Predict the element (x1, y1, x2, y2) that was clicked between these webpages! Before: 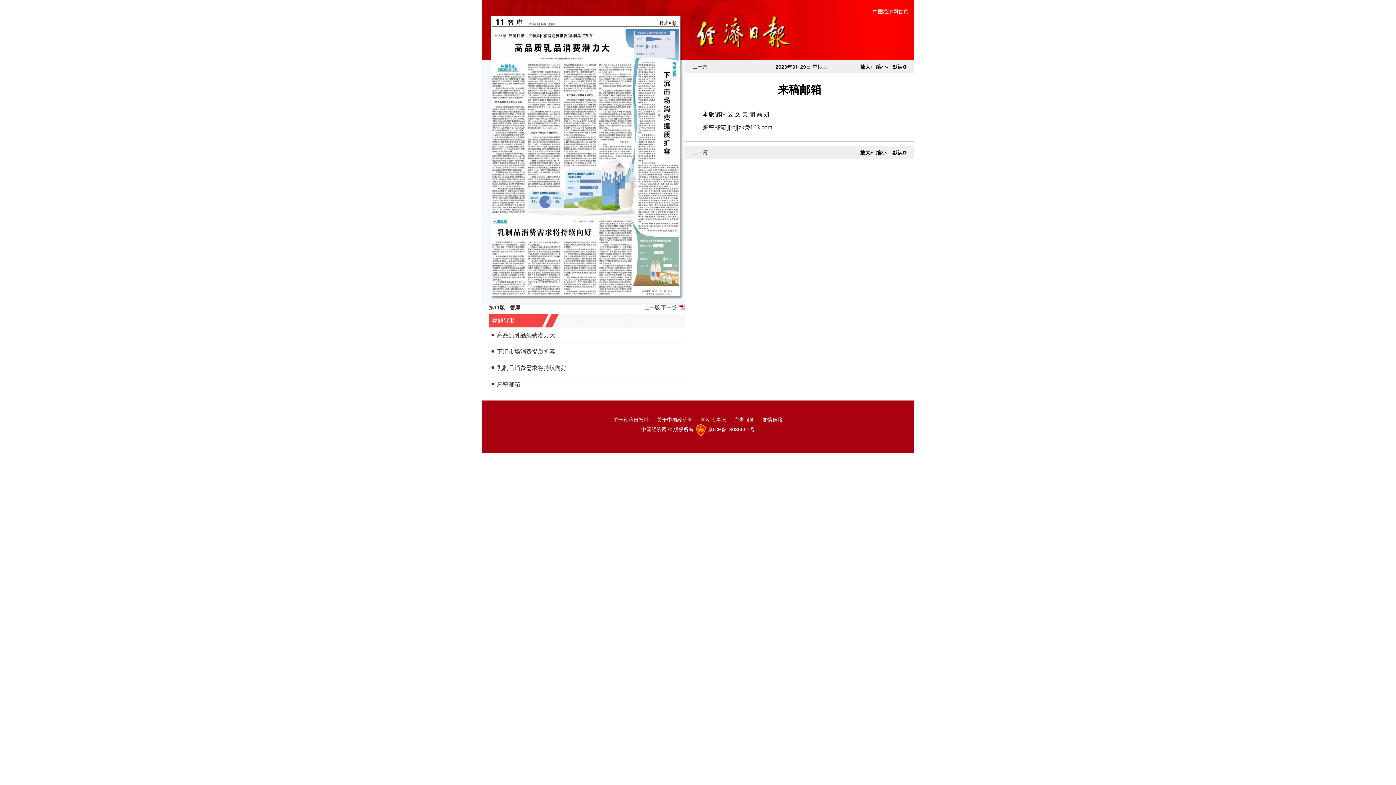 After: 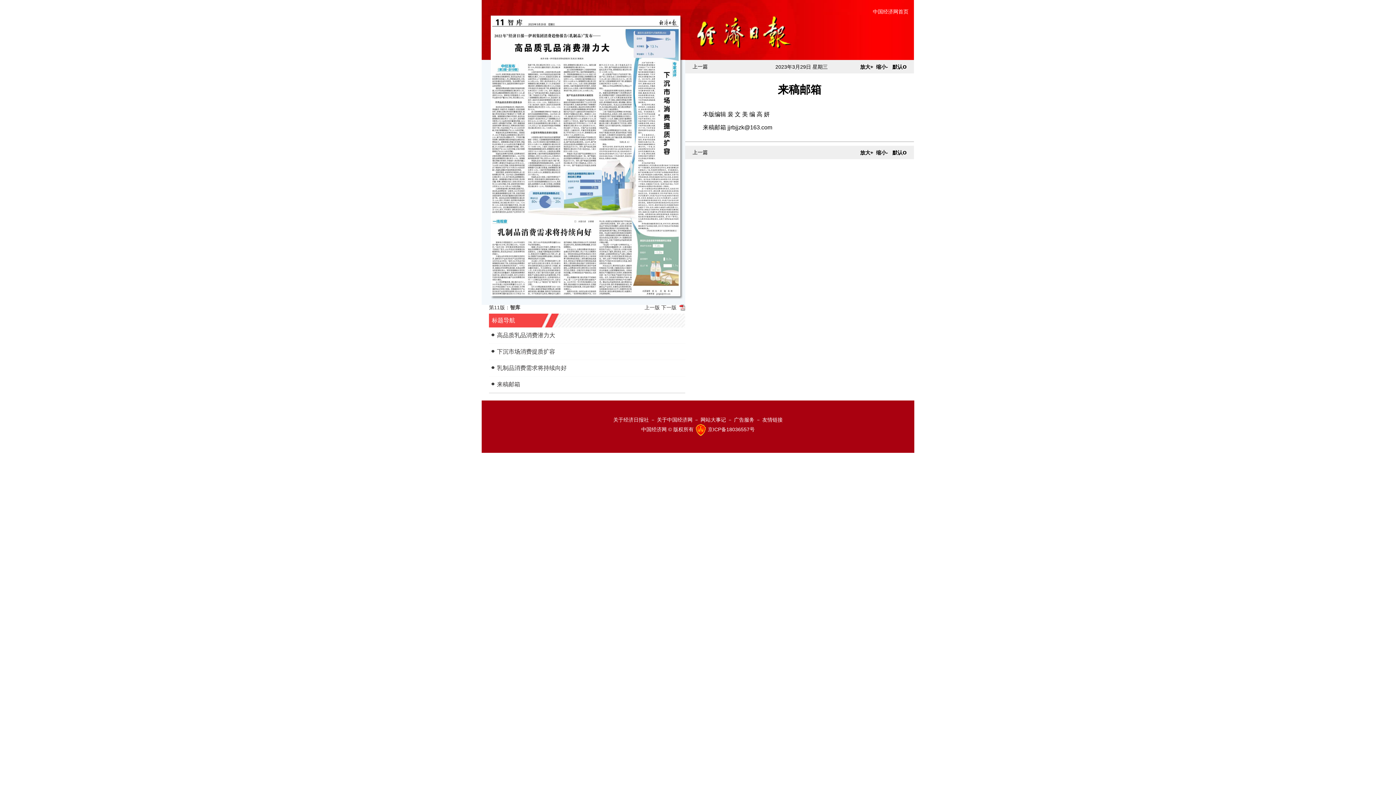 Action: label: 网站大事记 bbox: (700, 417, 726, 422)